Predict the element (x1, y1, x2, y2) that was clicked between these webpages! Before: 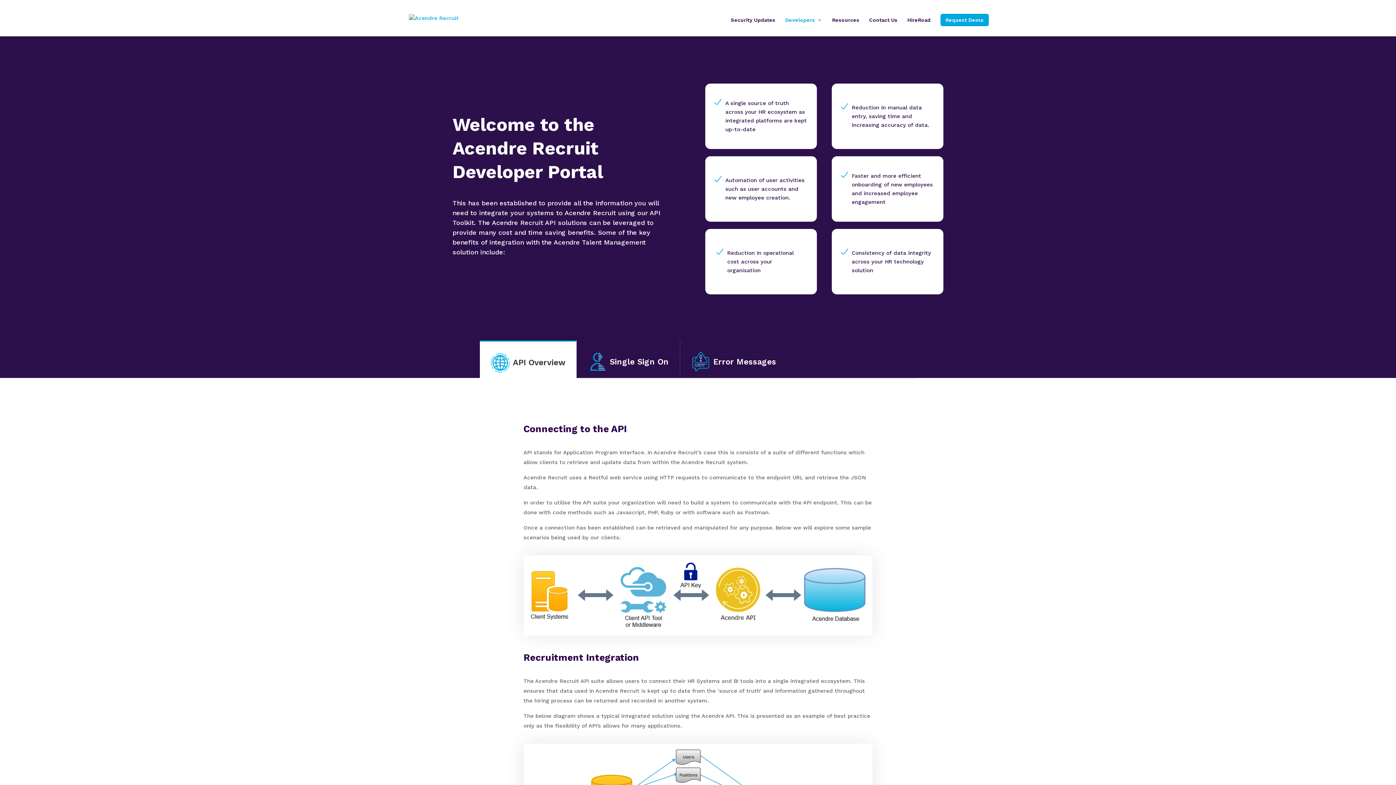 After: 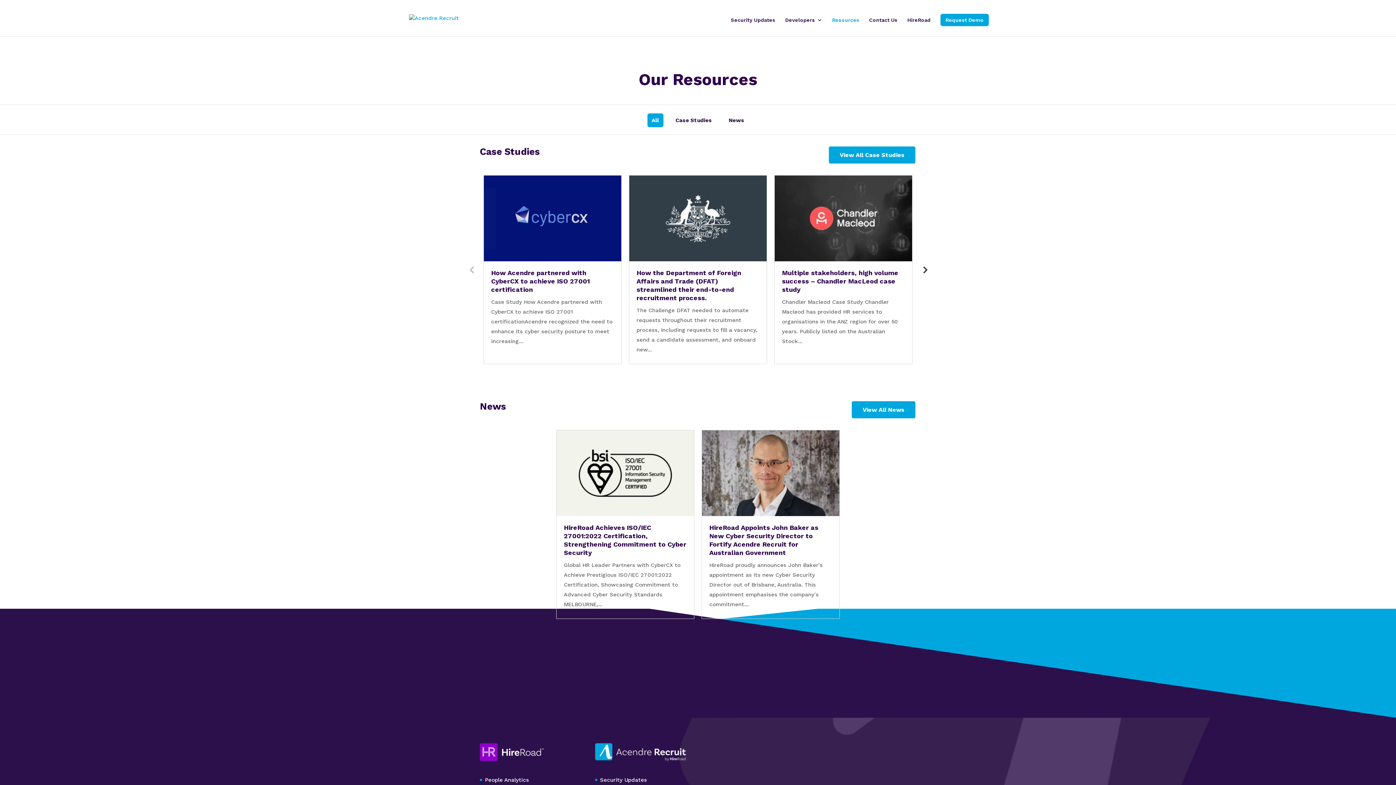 Action: bbox: (832, 17, 859, 36) label: Resources